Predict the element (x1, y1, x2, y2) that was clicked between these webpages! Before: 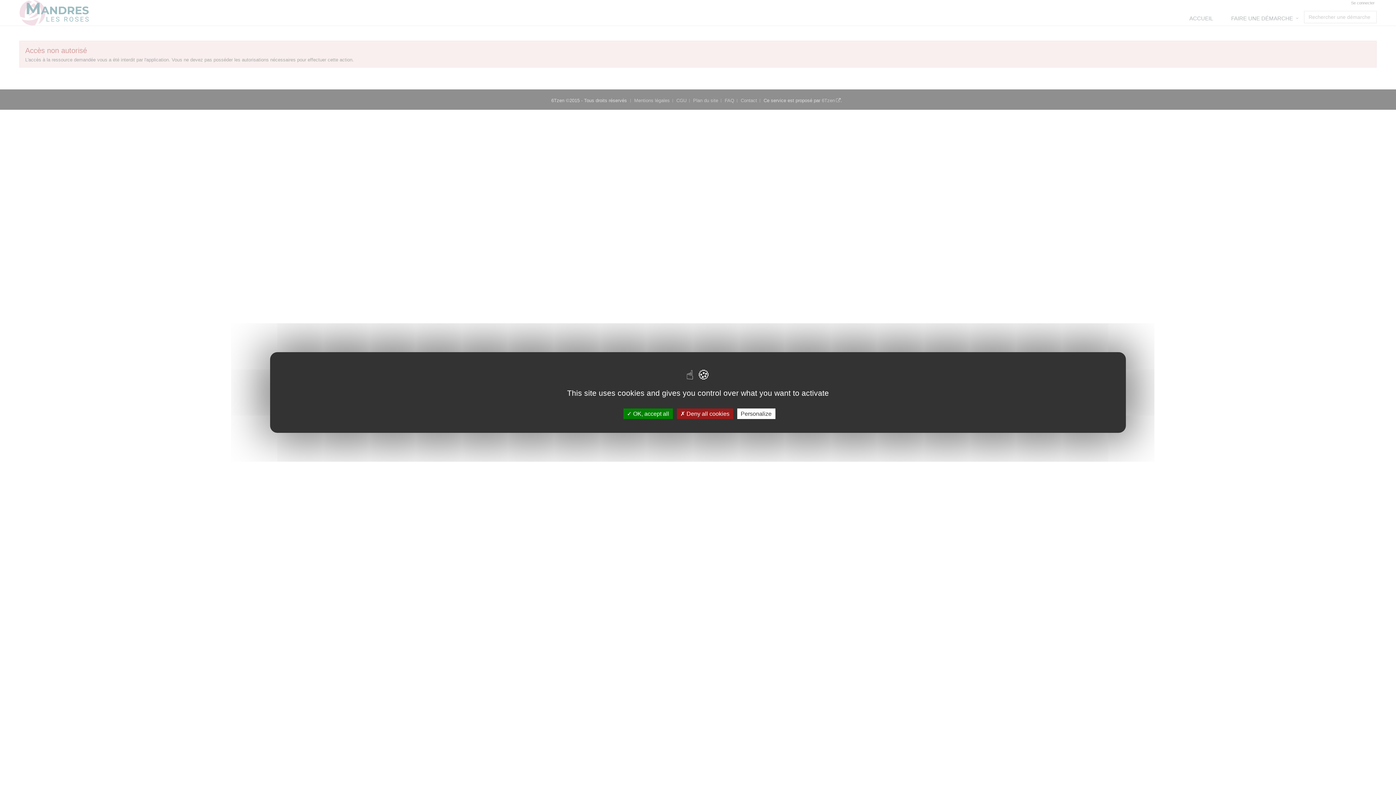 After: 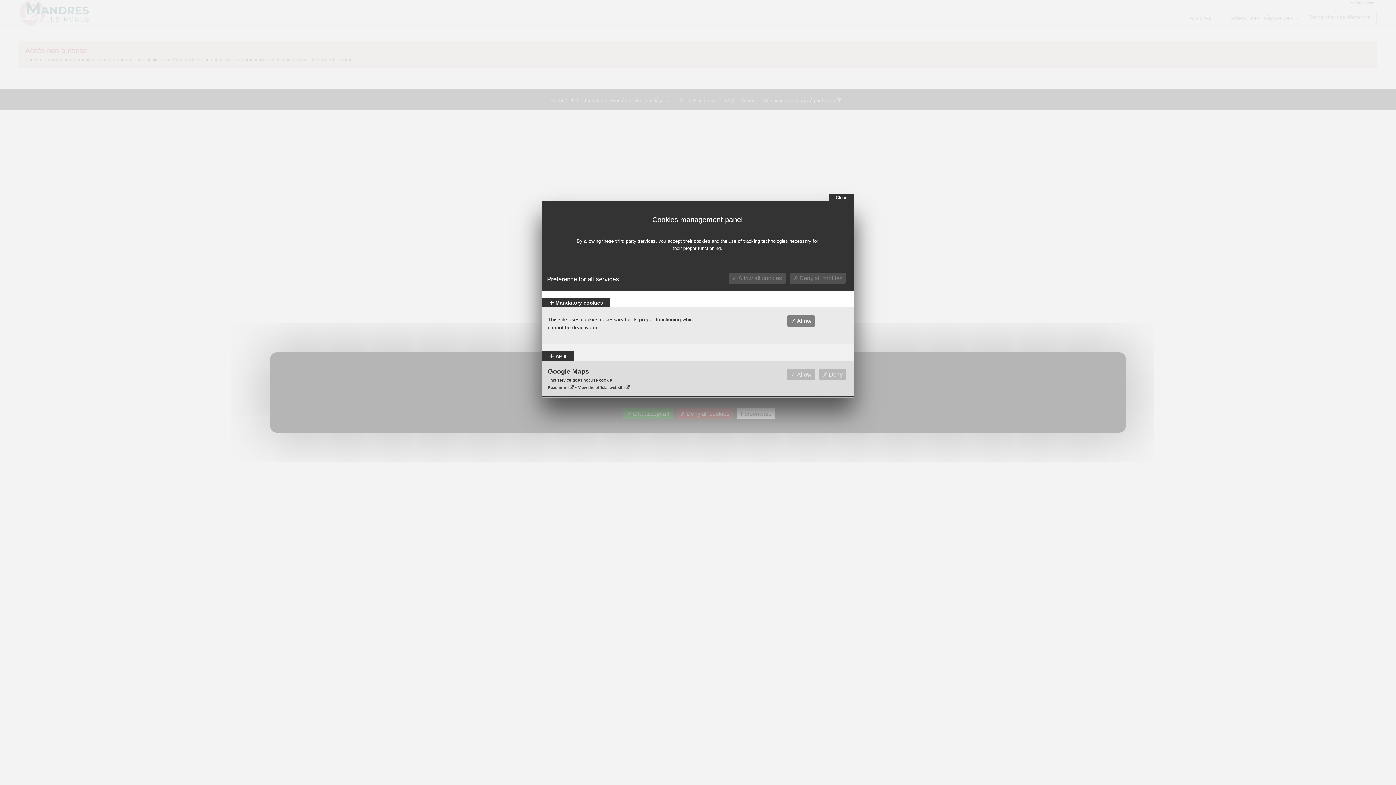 Action: label: Personalize bbox: (737, 408, 775, 419)